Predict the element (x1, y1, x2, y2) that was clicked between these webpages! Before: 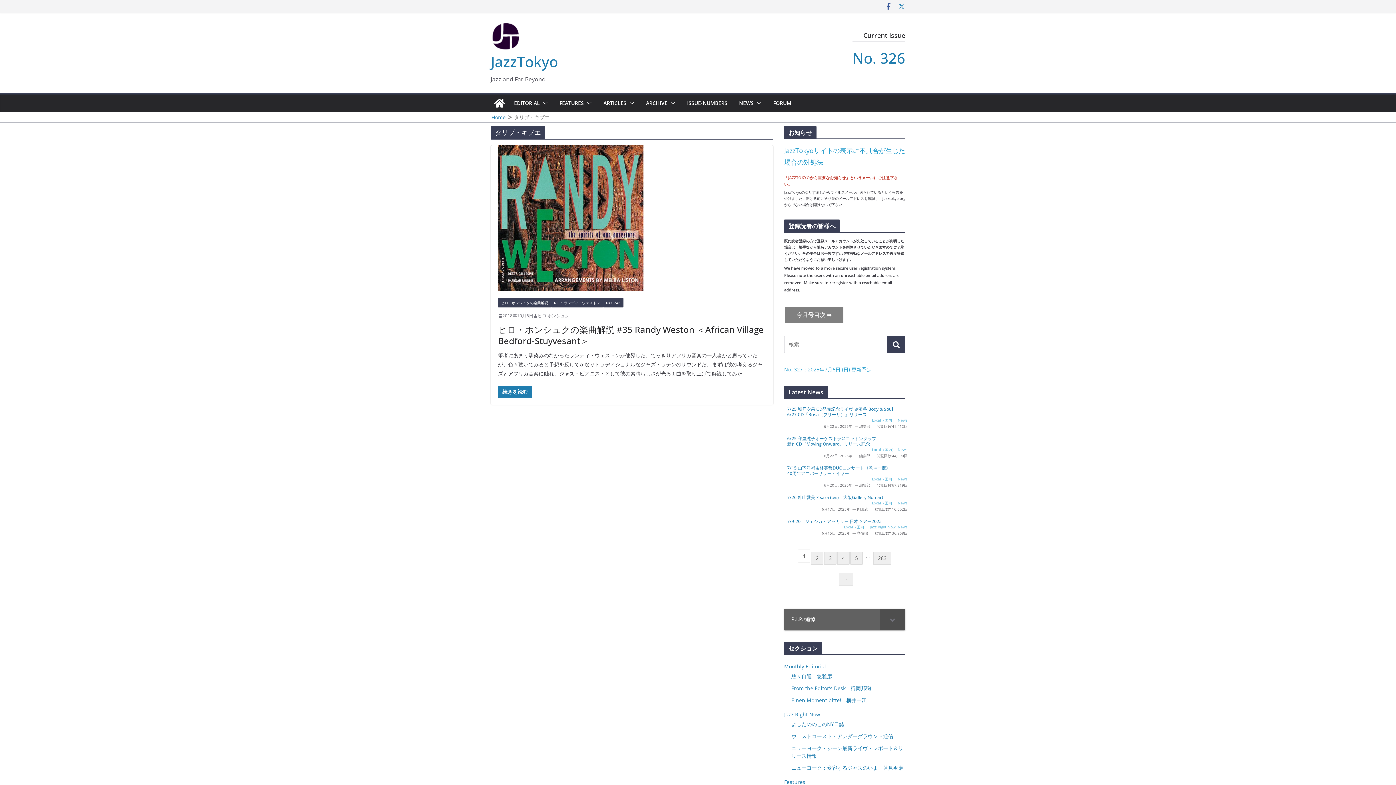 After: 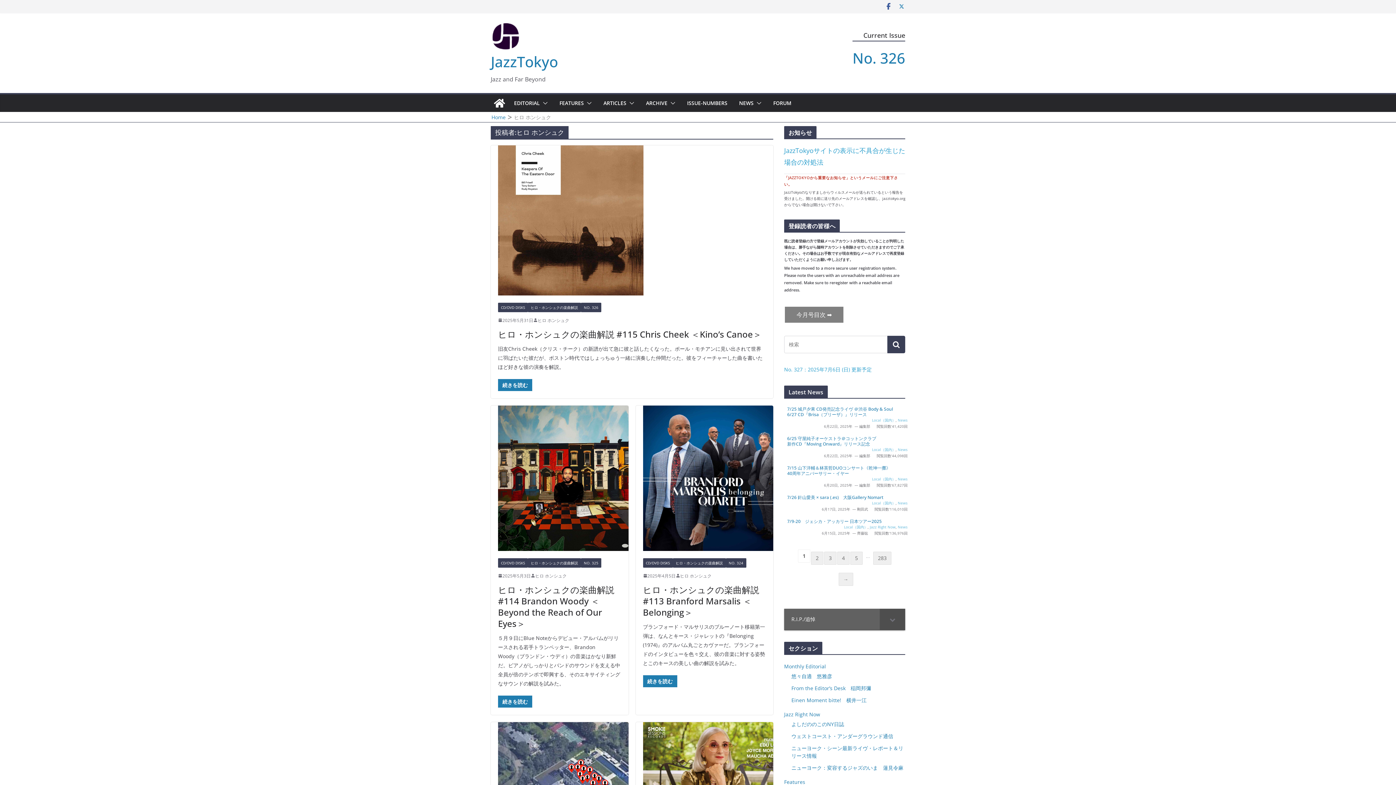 Action: bbox: (537, 312, 569, 319) label: ヒロ ホンシュク